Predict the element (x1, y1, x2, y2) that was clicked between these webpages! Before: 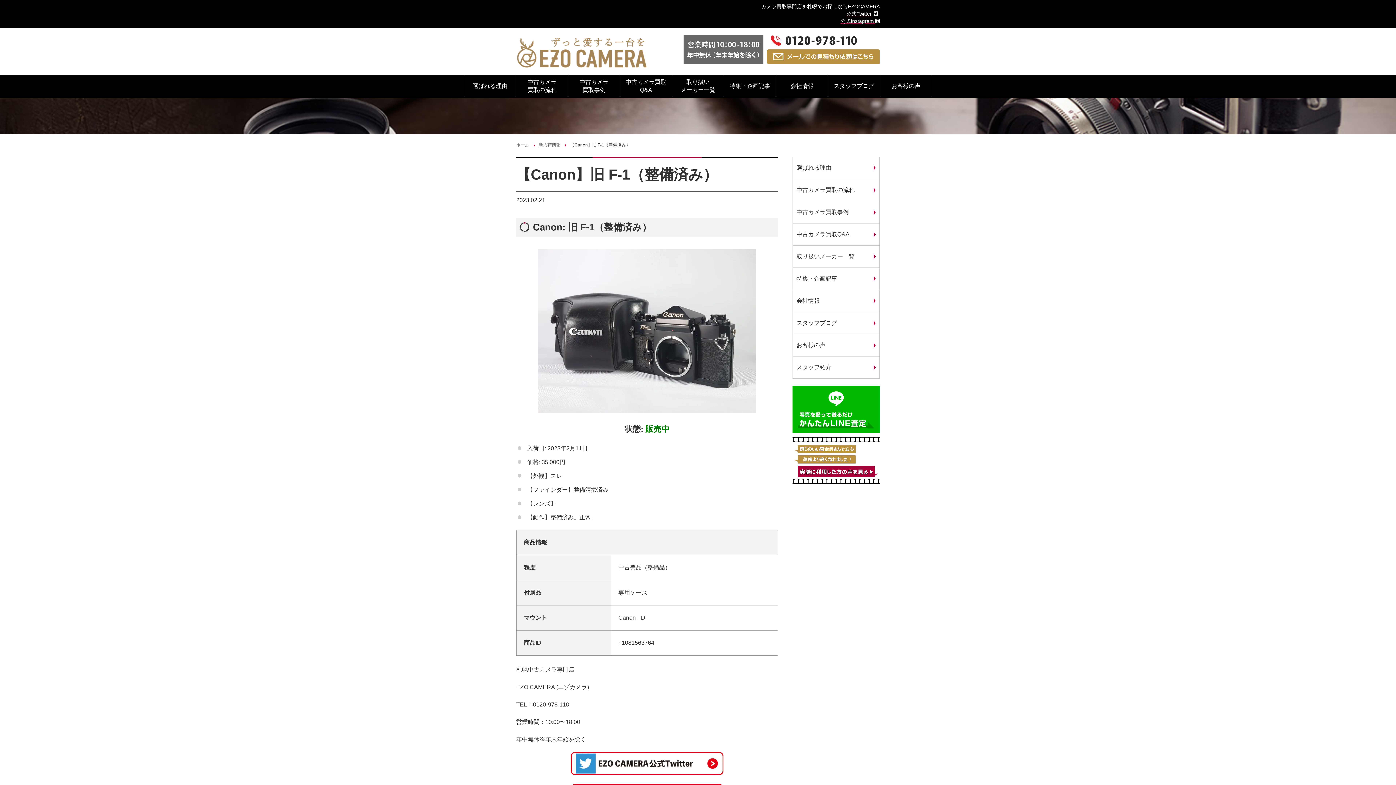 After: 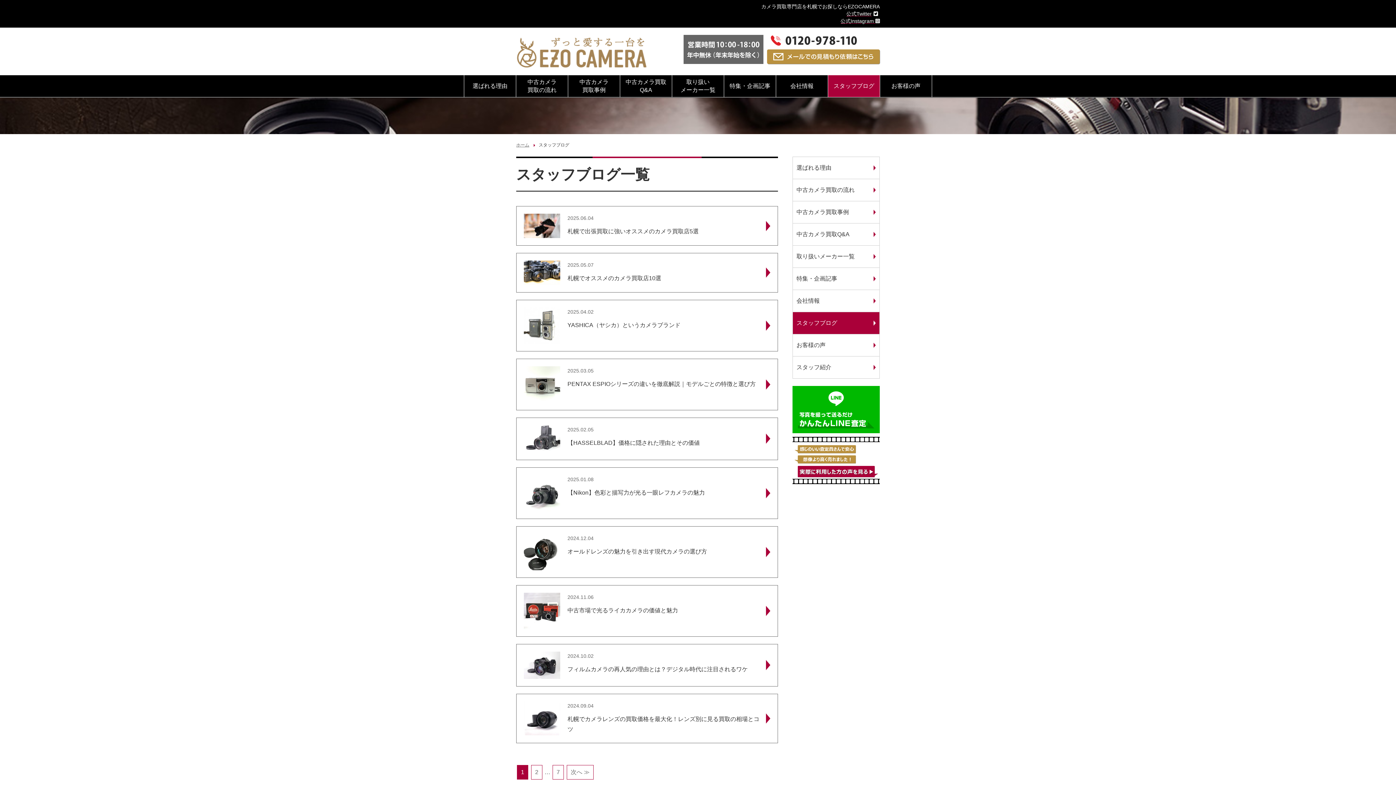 Action: label: スタッフブログ bbox: (828, 75, 880, 97)